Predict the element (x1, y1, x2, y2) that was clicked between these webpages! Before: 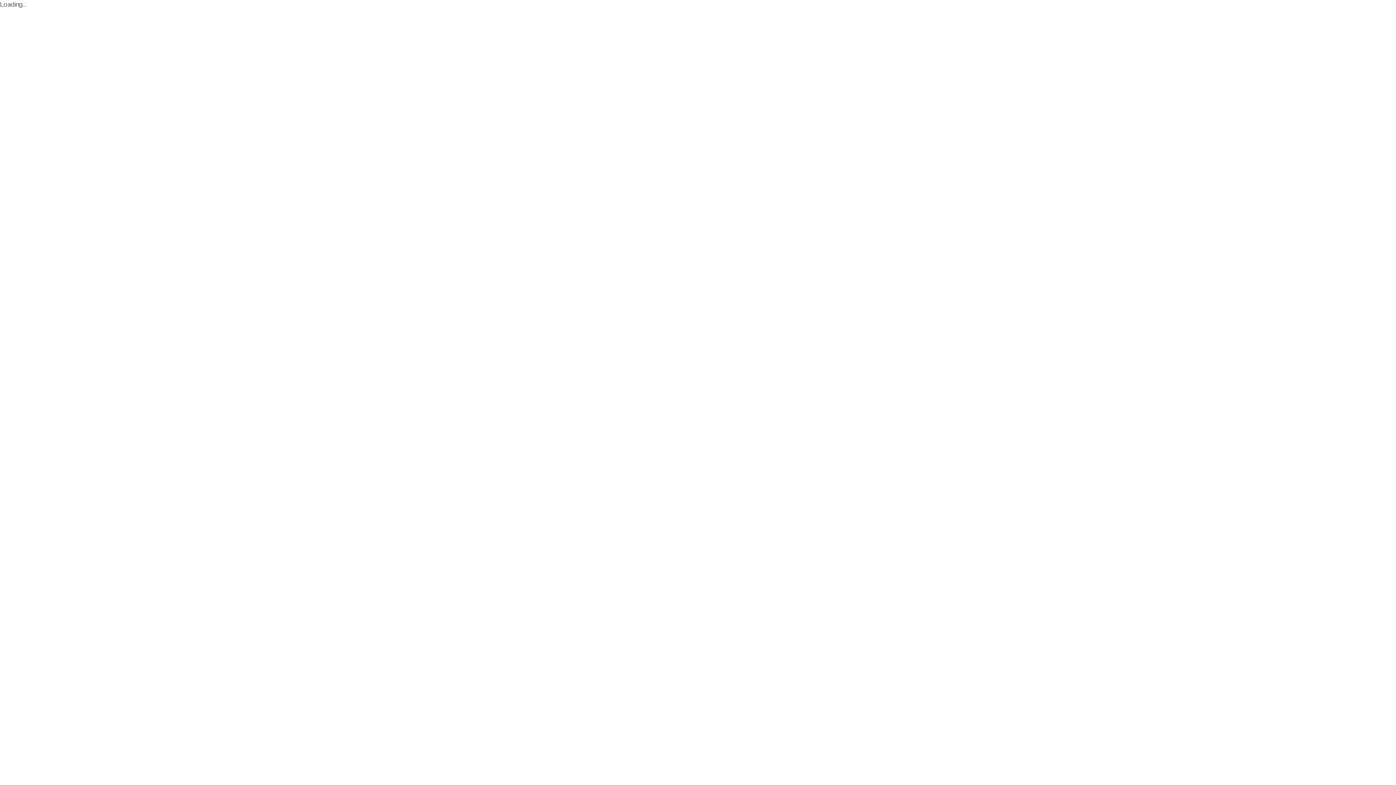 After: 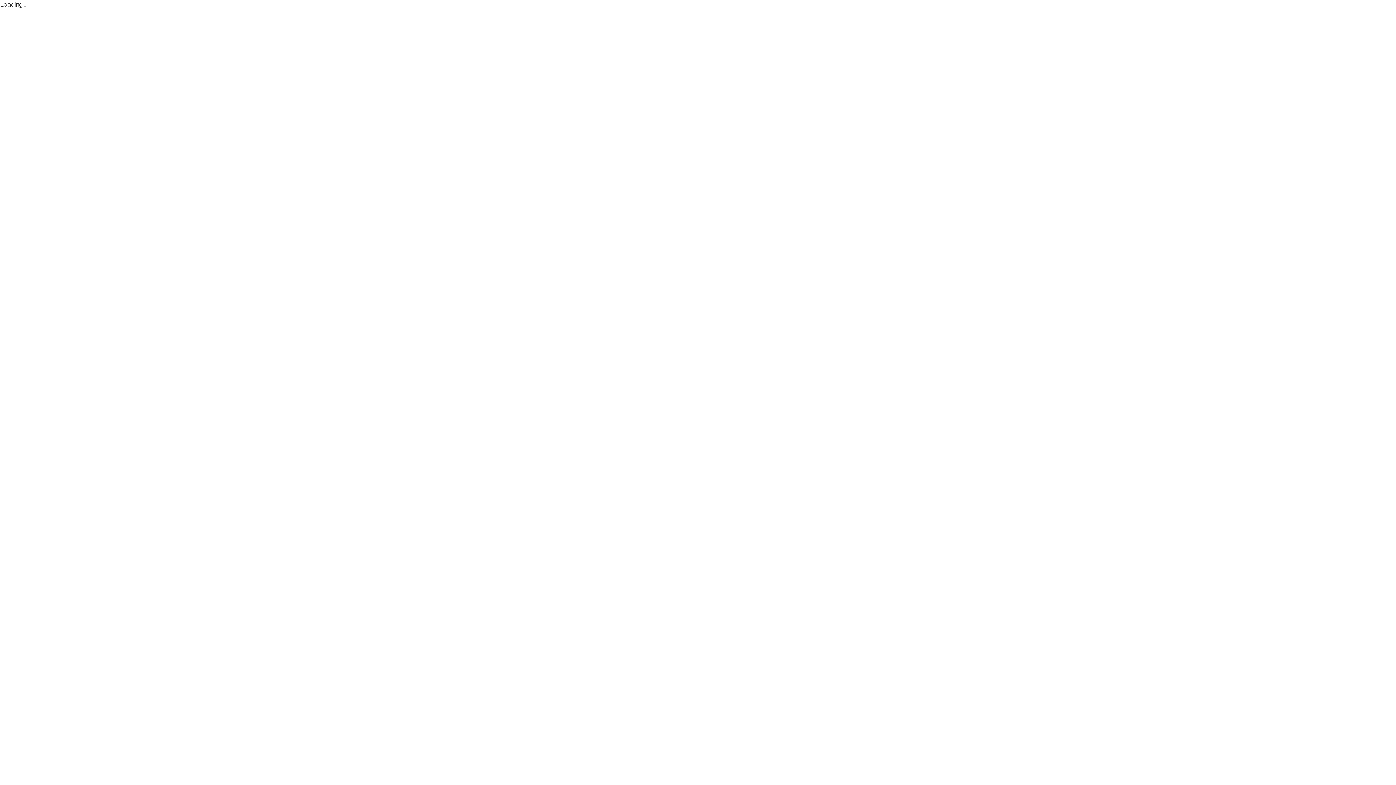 Action: bbox: (465, 500, 620, 617)